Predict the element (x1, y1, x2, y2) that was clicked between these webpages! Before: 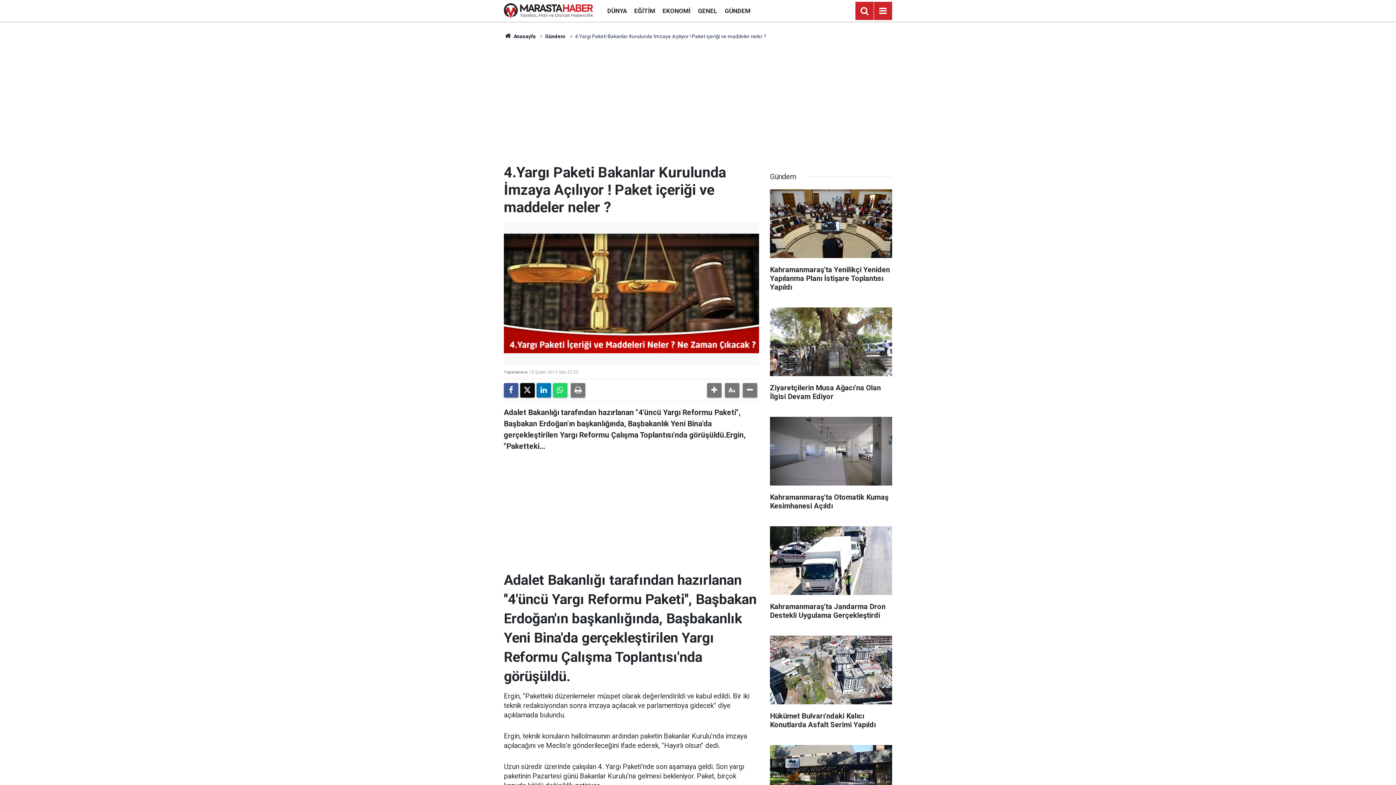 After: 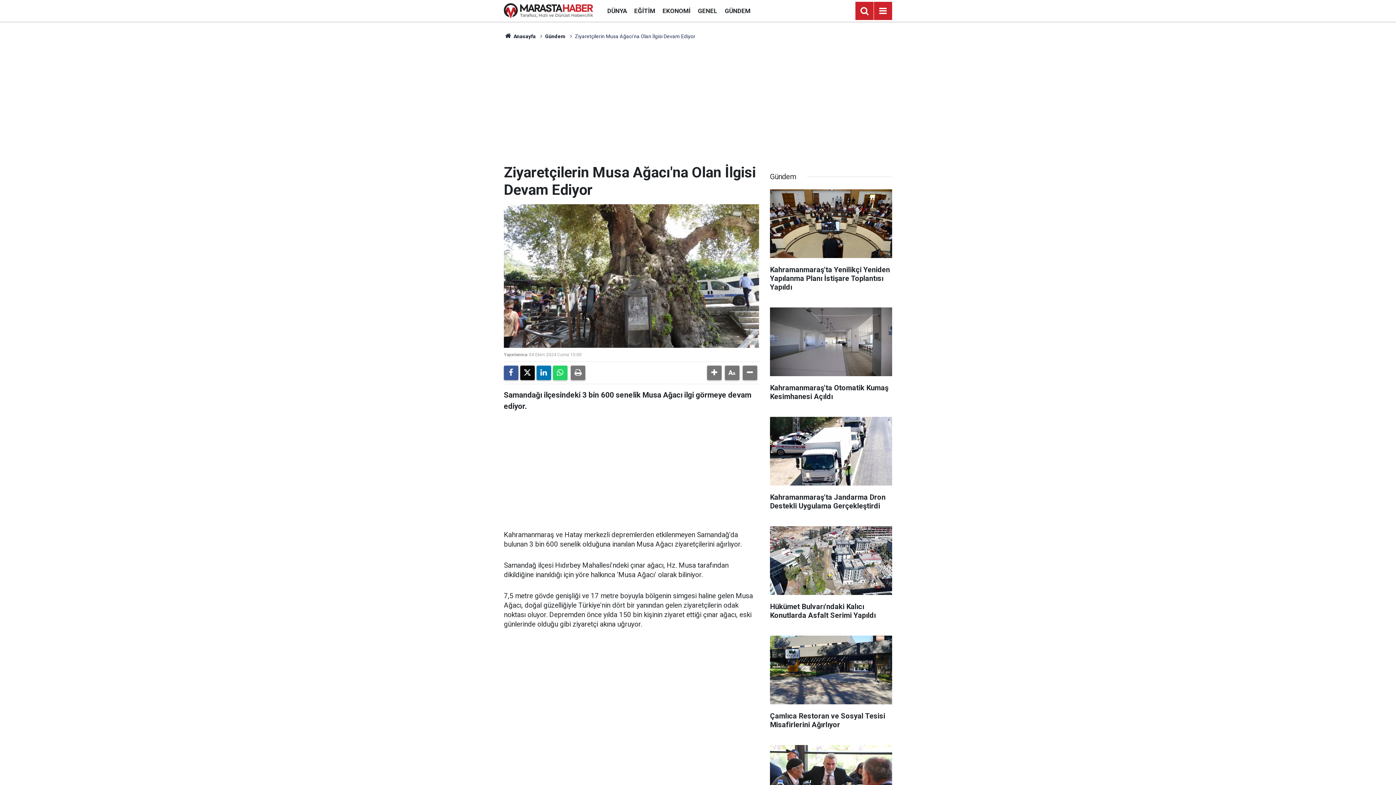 Action: bbox: (770, 307, 892, 408) label: Ziyaretçilerin Musa Ağacı'na Olan İlgisi Devam Ediyor